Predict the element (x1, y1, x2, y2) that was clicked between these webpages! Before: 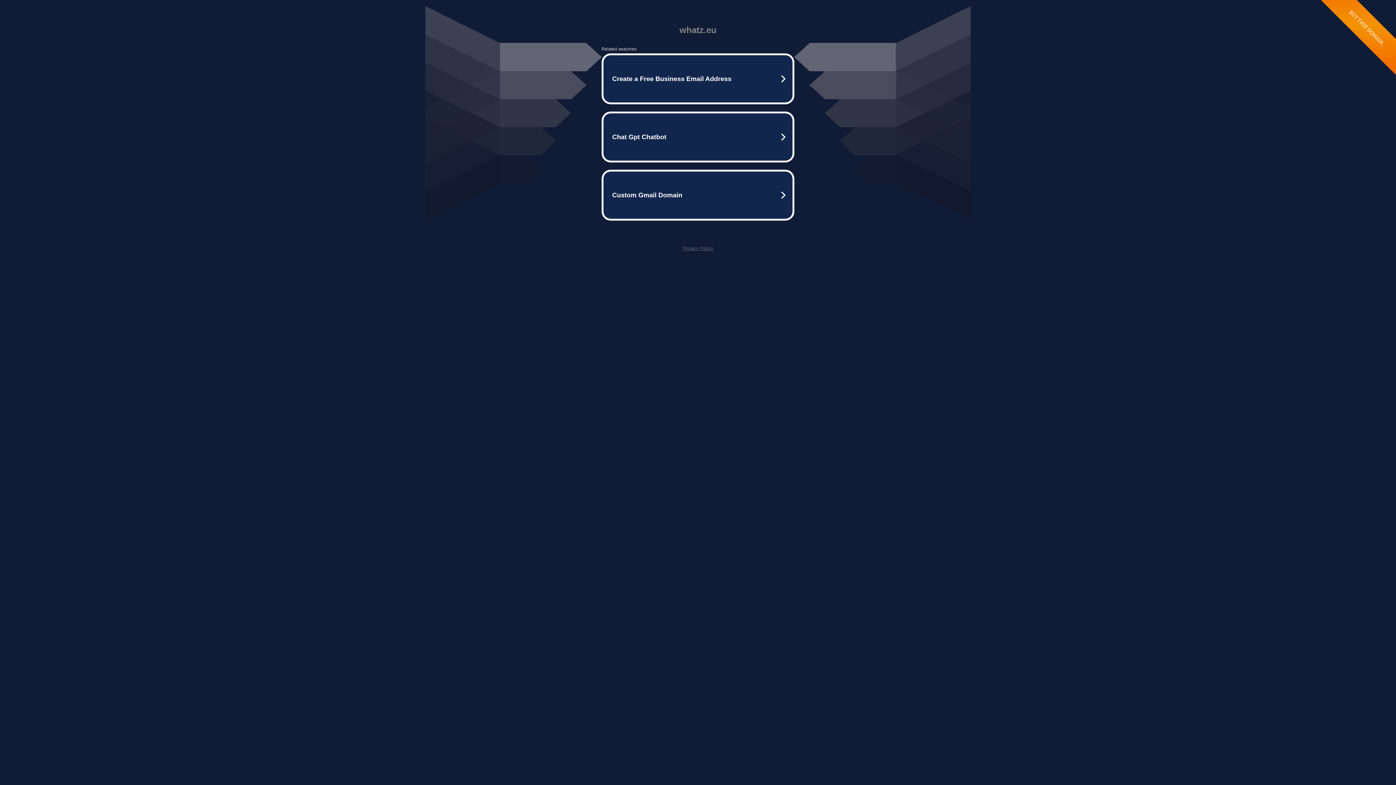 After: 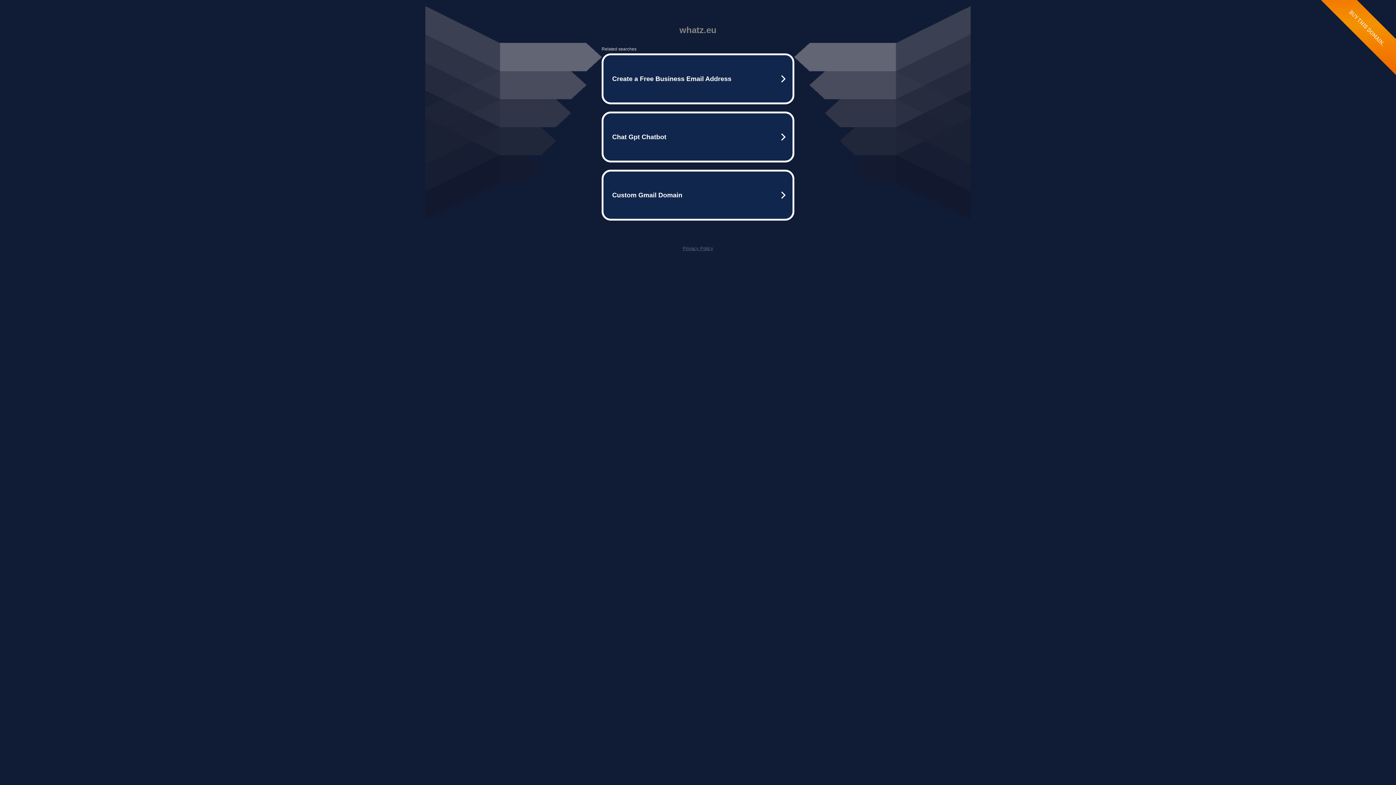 Action: bbox: (682, 245, 713, 251) label: Privacy Policy